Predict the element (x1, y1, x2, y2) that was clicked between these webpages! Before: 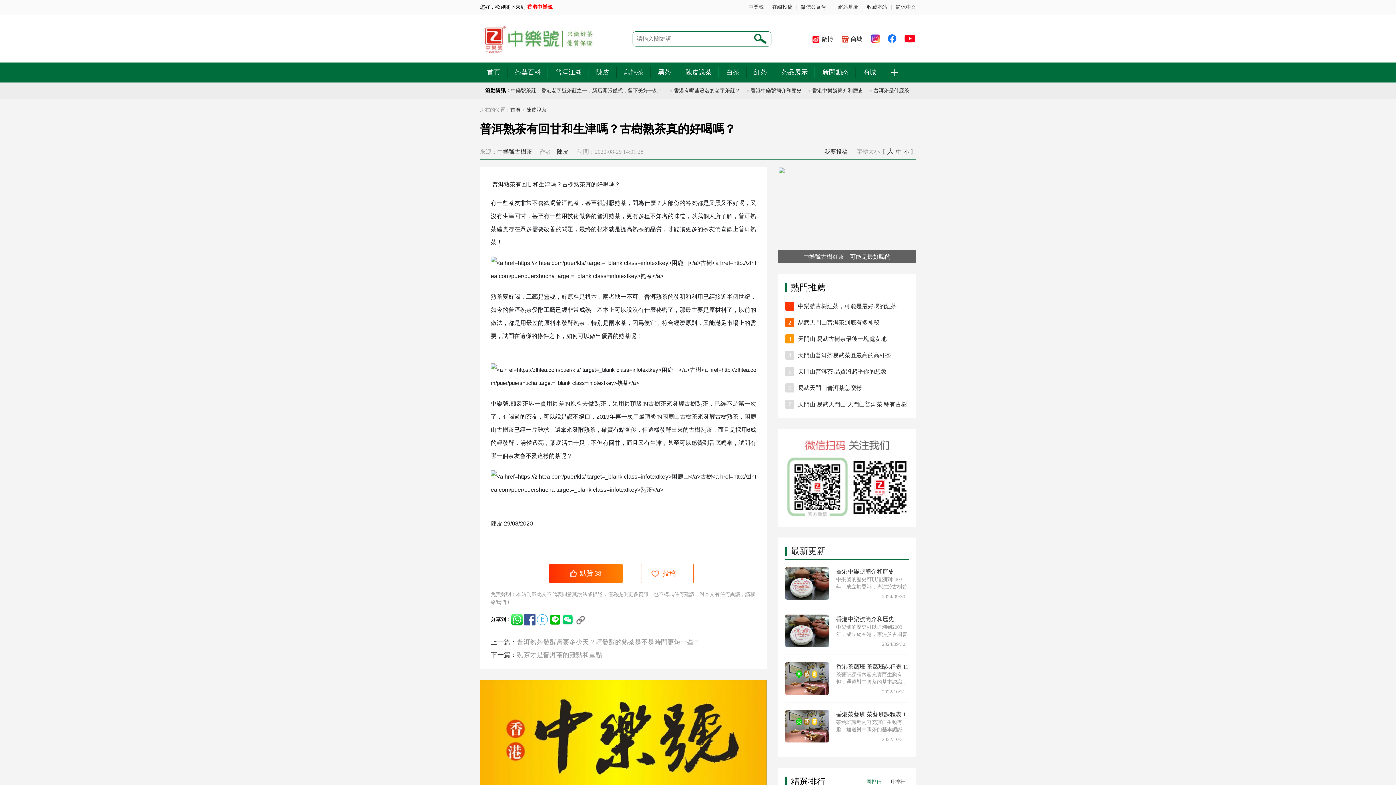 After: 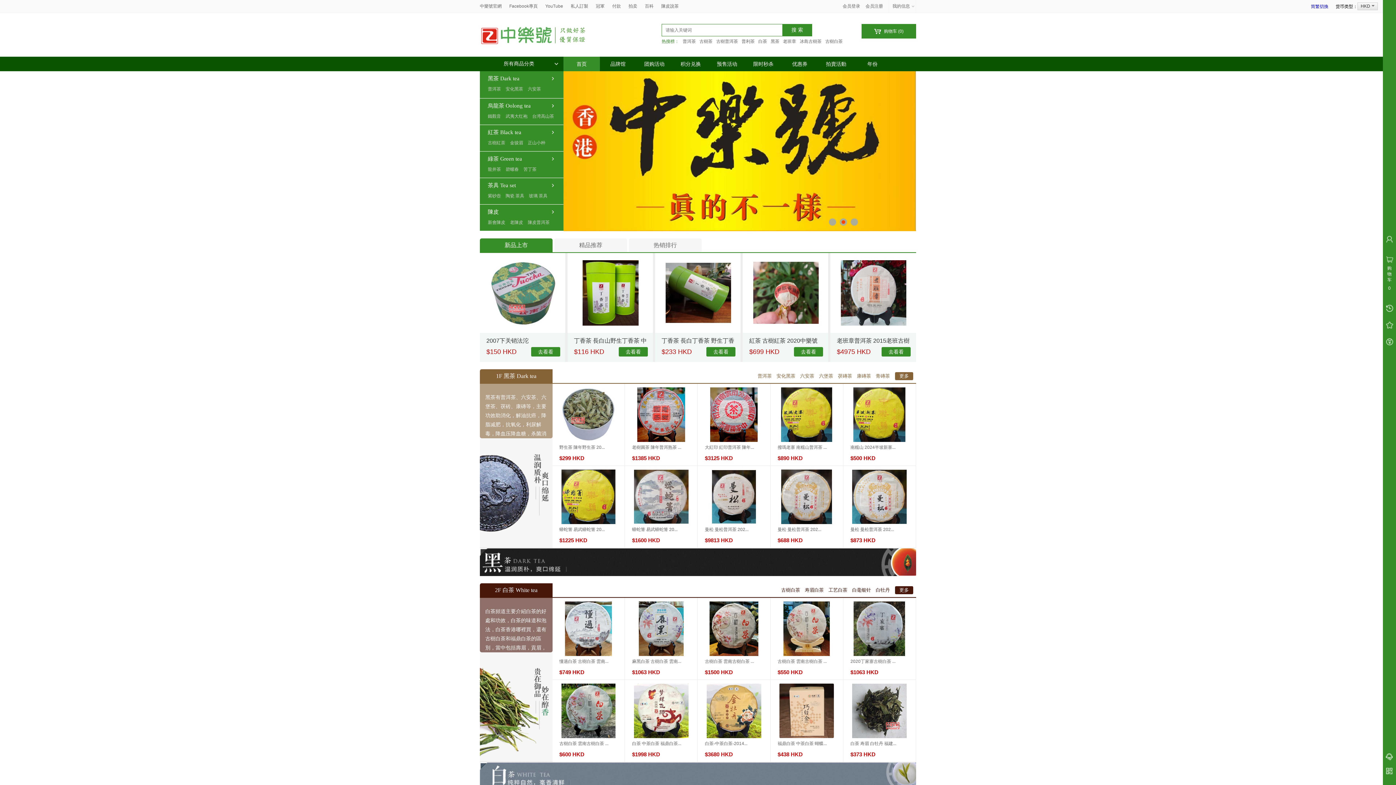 Action: label: 商城 bbox: (863, 68, 876, 76)